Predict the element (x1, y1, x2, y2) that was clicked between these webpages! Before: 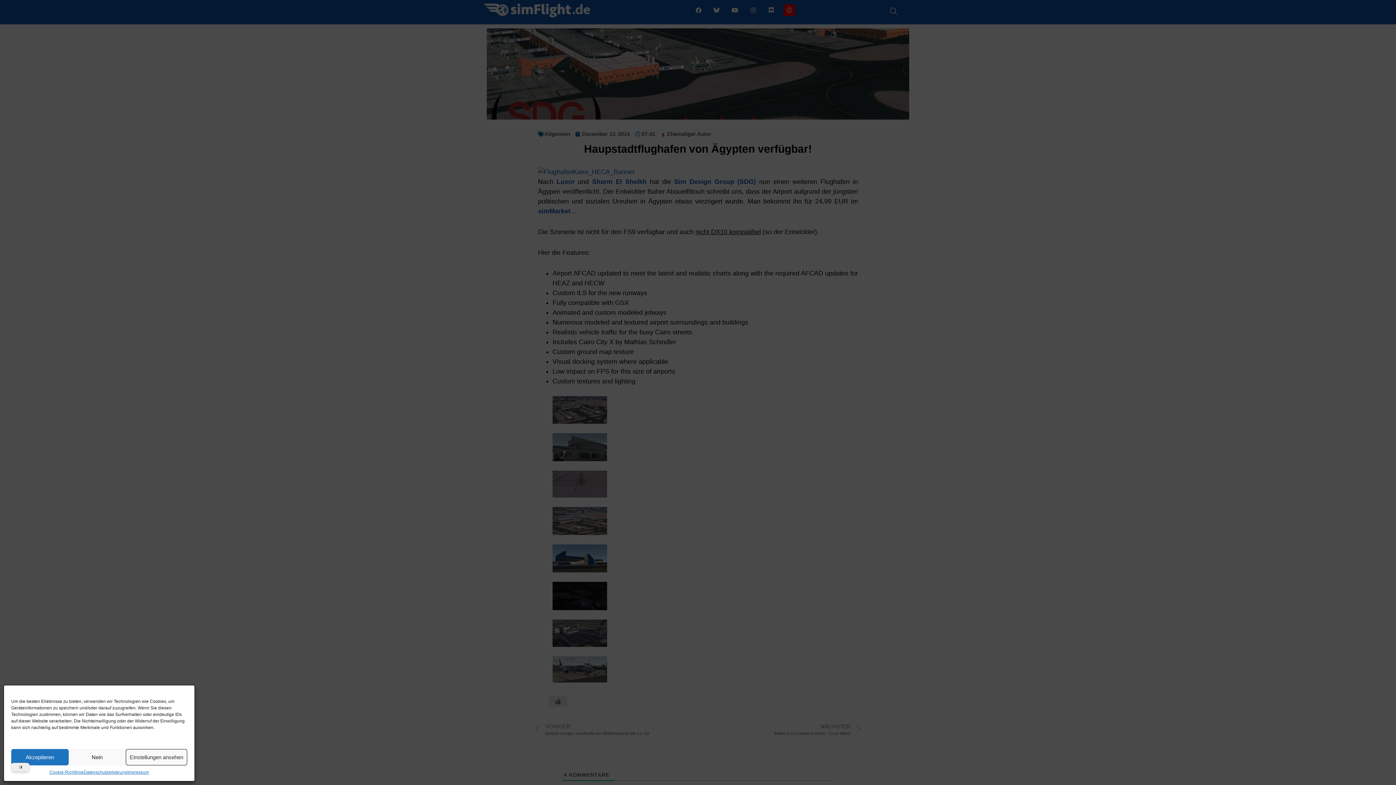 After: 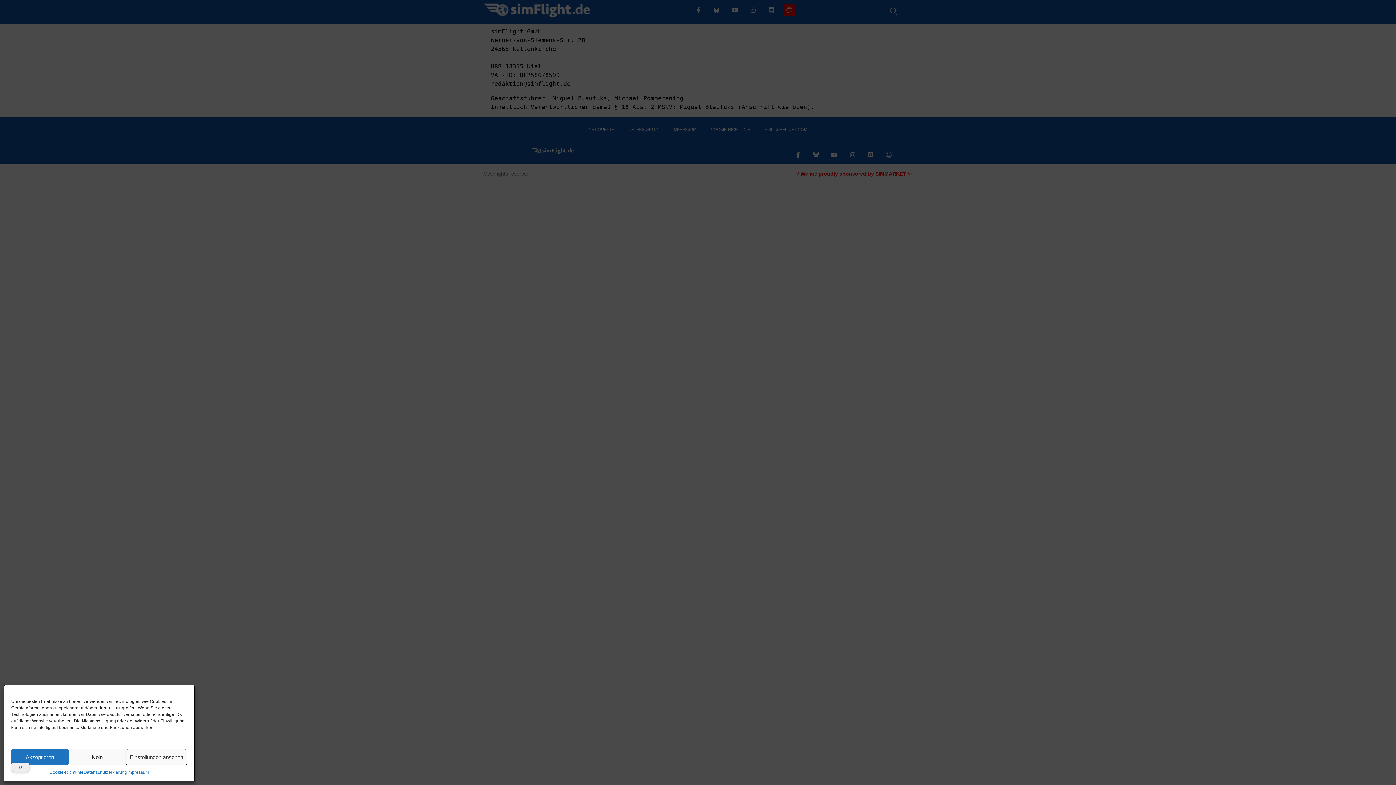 Action: label: Impressum bbox: (127, 769, 149, 776)